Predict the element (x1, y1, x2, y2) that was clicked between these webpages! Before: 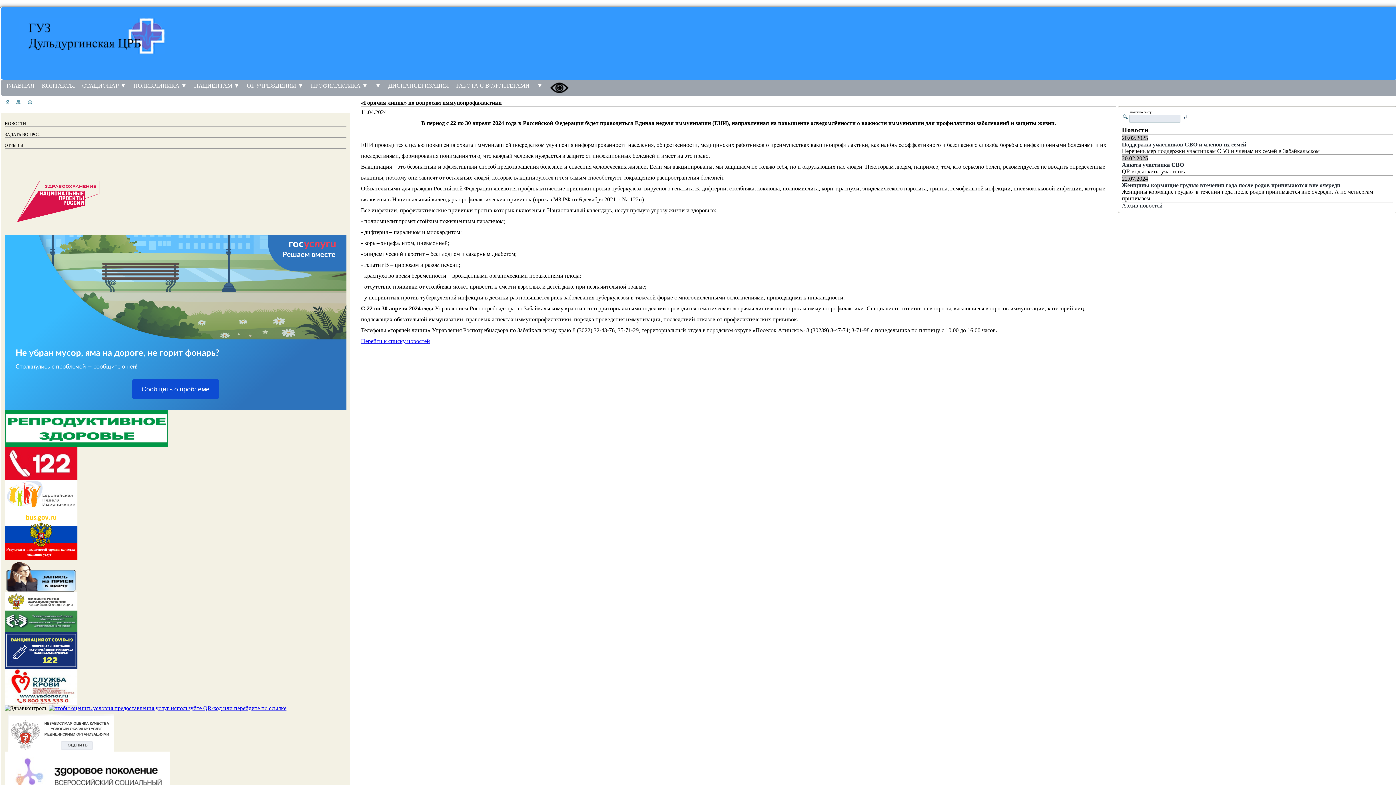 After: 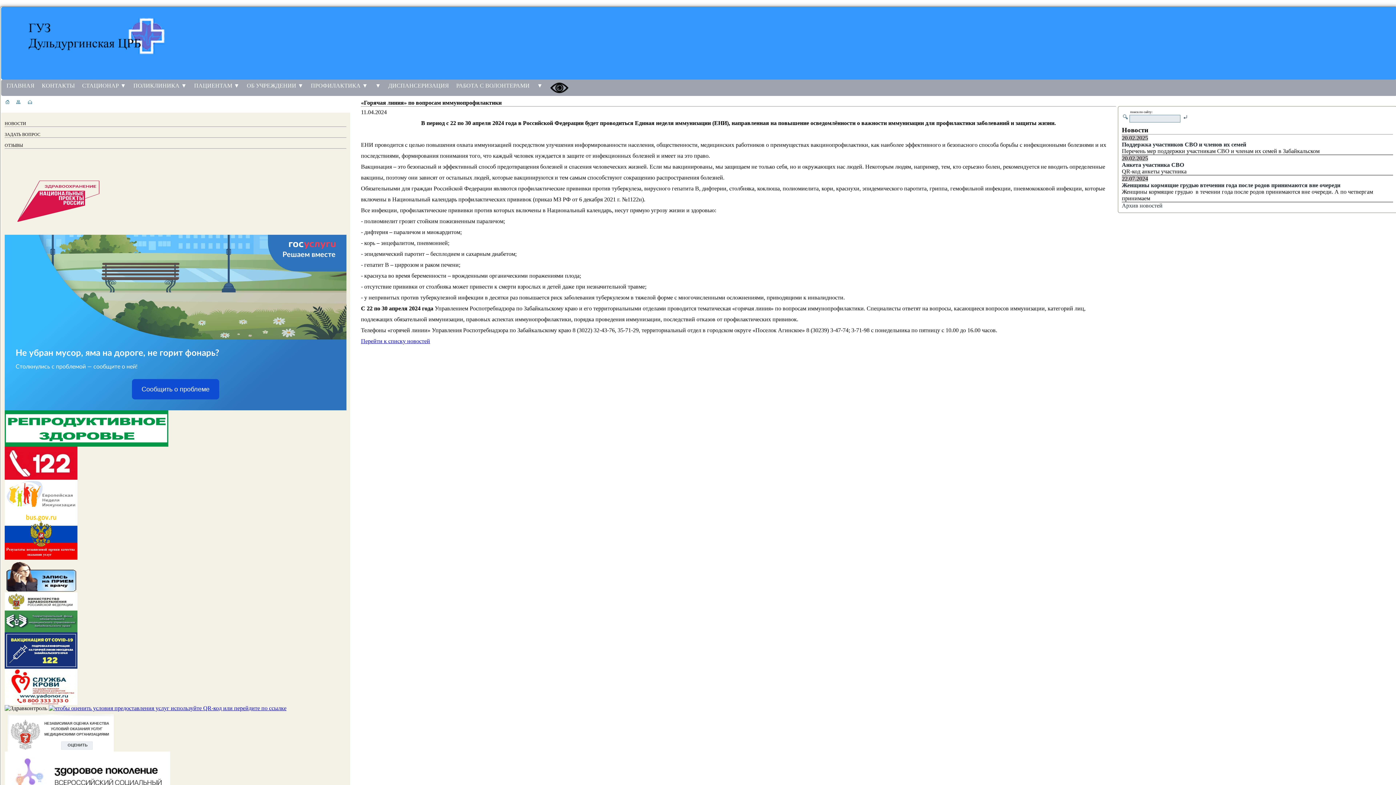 Action: bbox: (4, 700, 77, 706)